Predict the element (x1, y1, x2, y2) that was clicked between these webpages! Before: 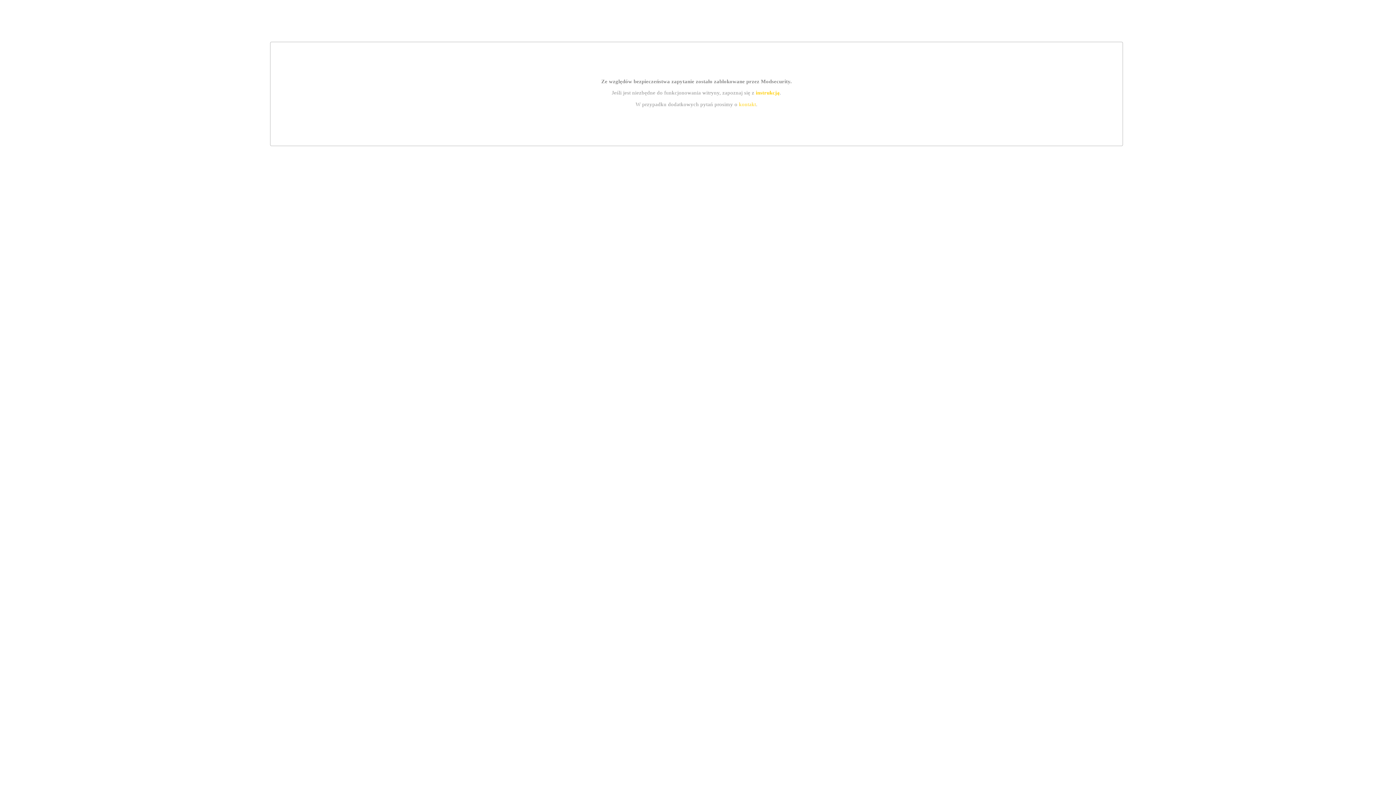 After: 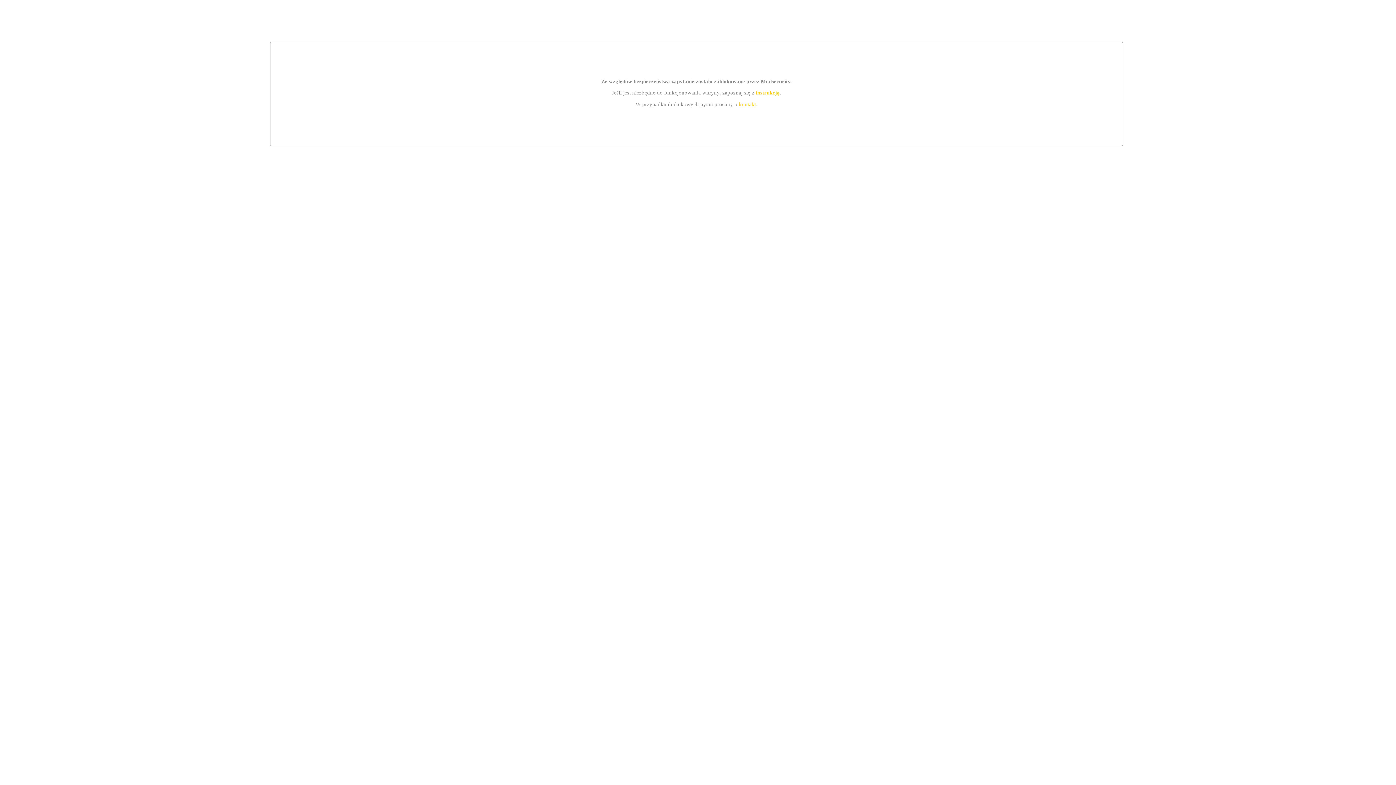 Action: bbox: (755, 89, 779, 95) label: instrukcją